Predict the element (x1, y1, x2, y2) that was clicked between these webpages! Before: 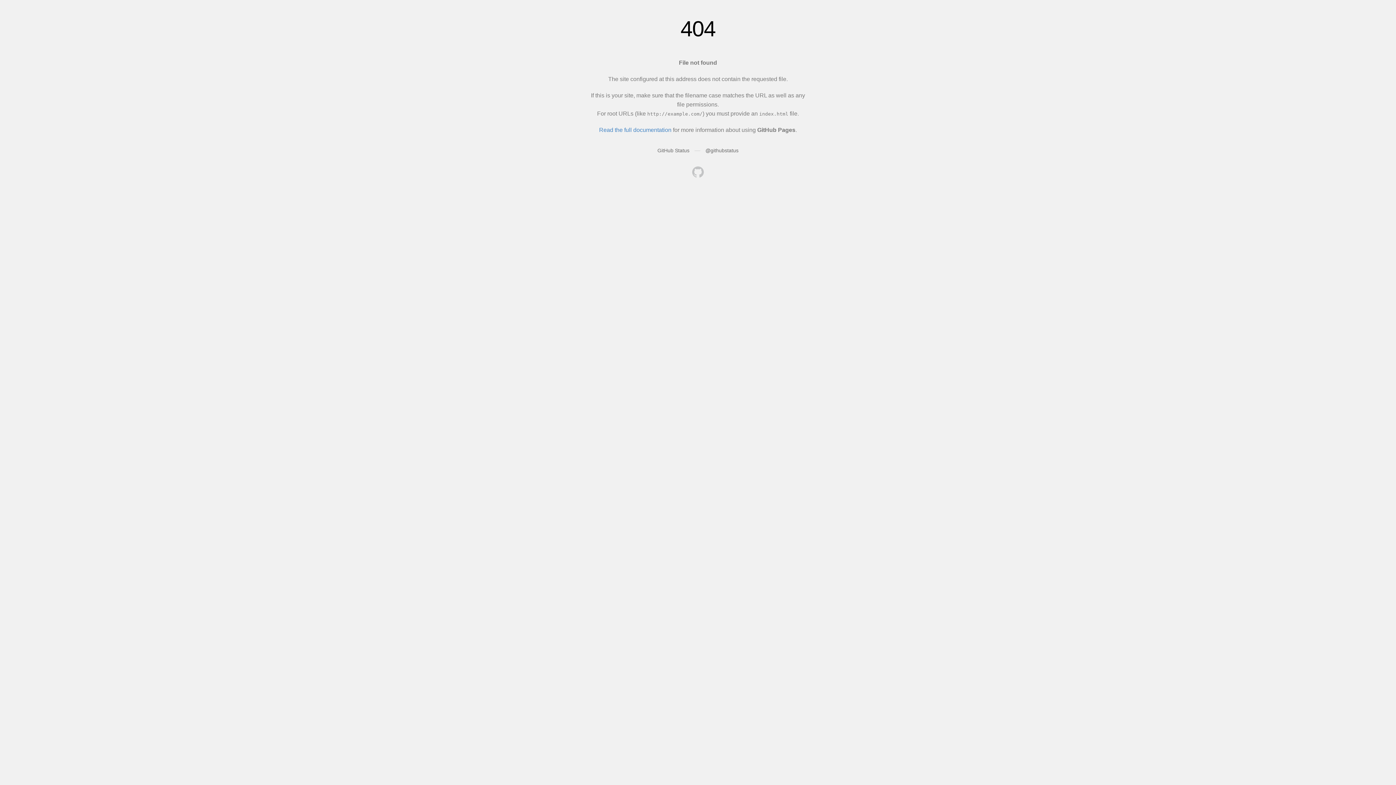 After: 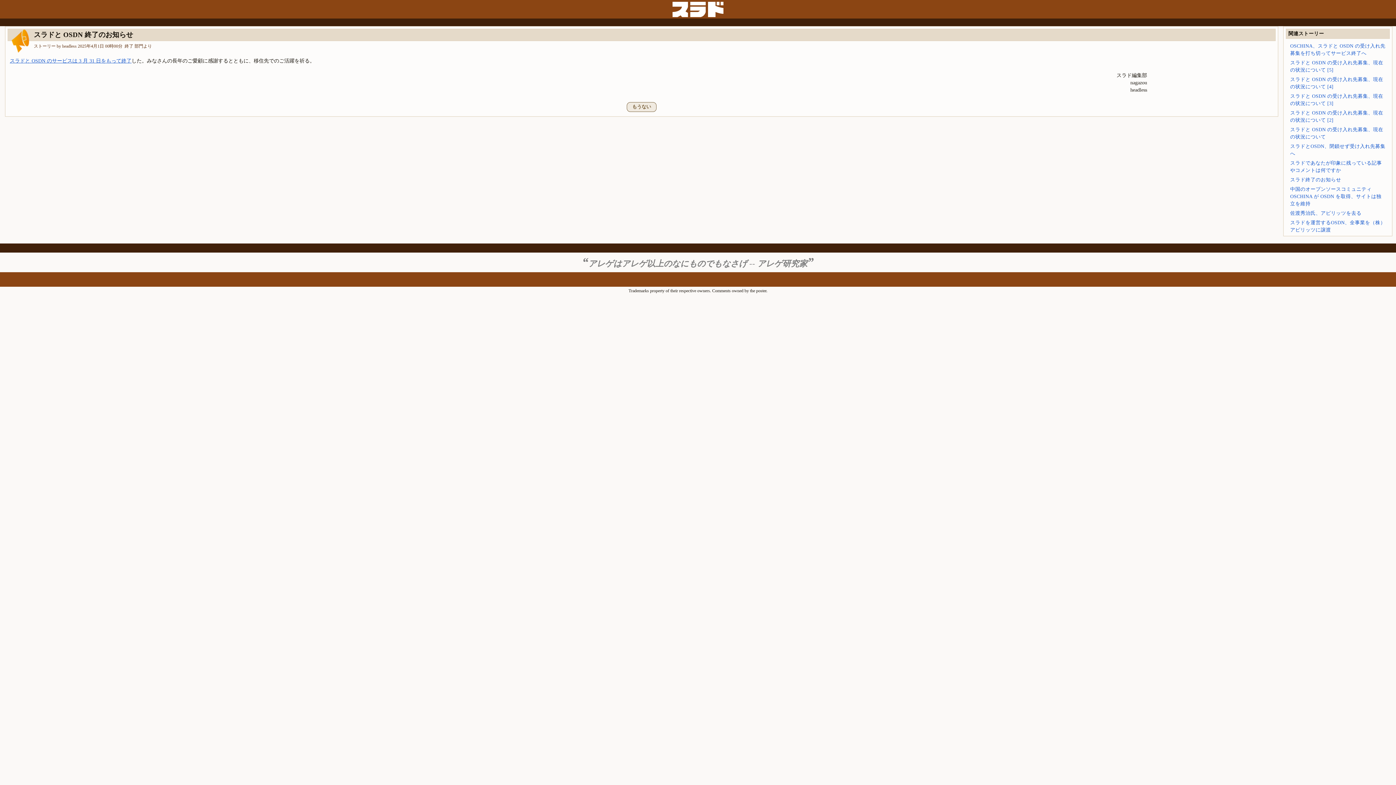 Action: bbox: (692, 166, 704, 179)